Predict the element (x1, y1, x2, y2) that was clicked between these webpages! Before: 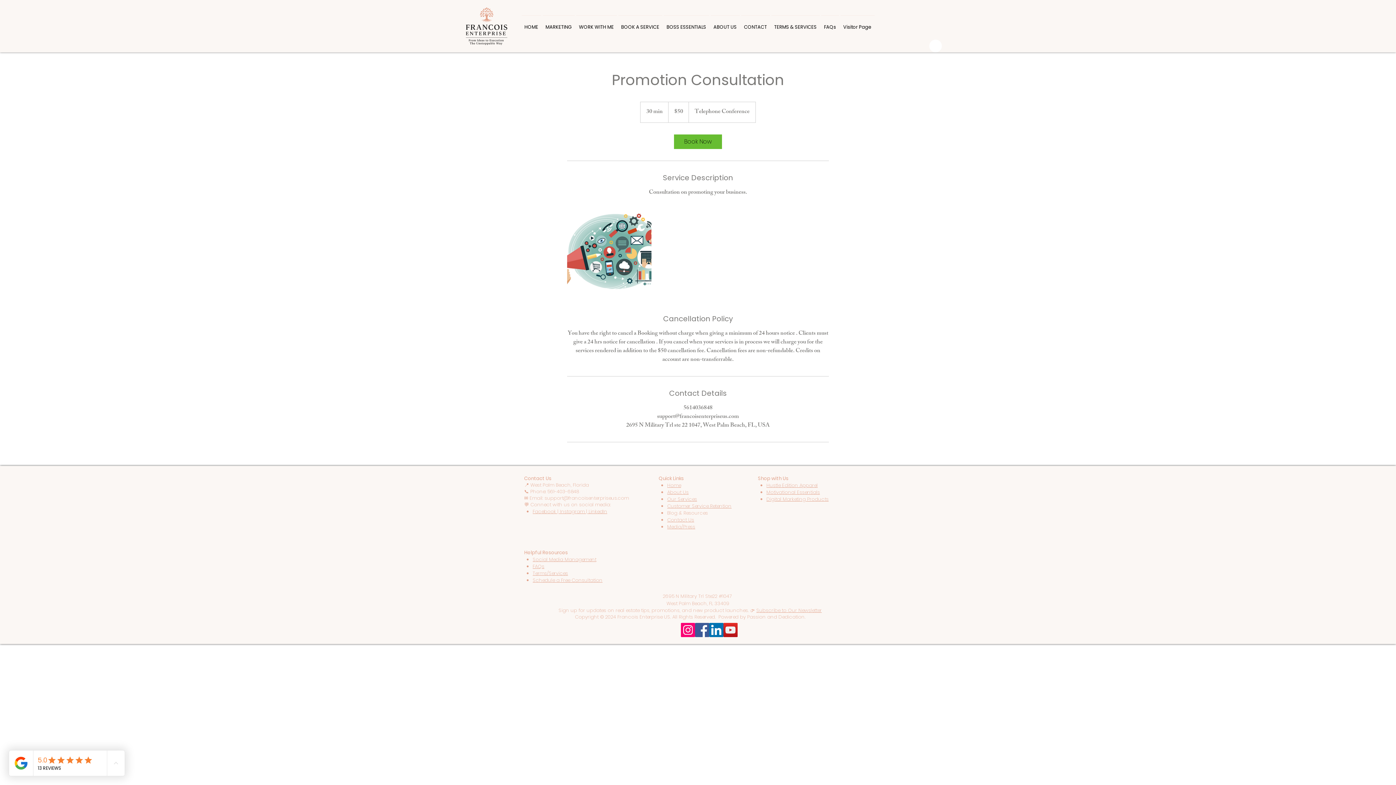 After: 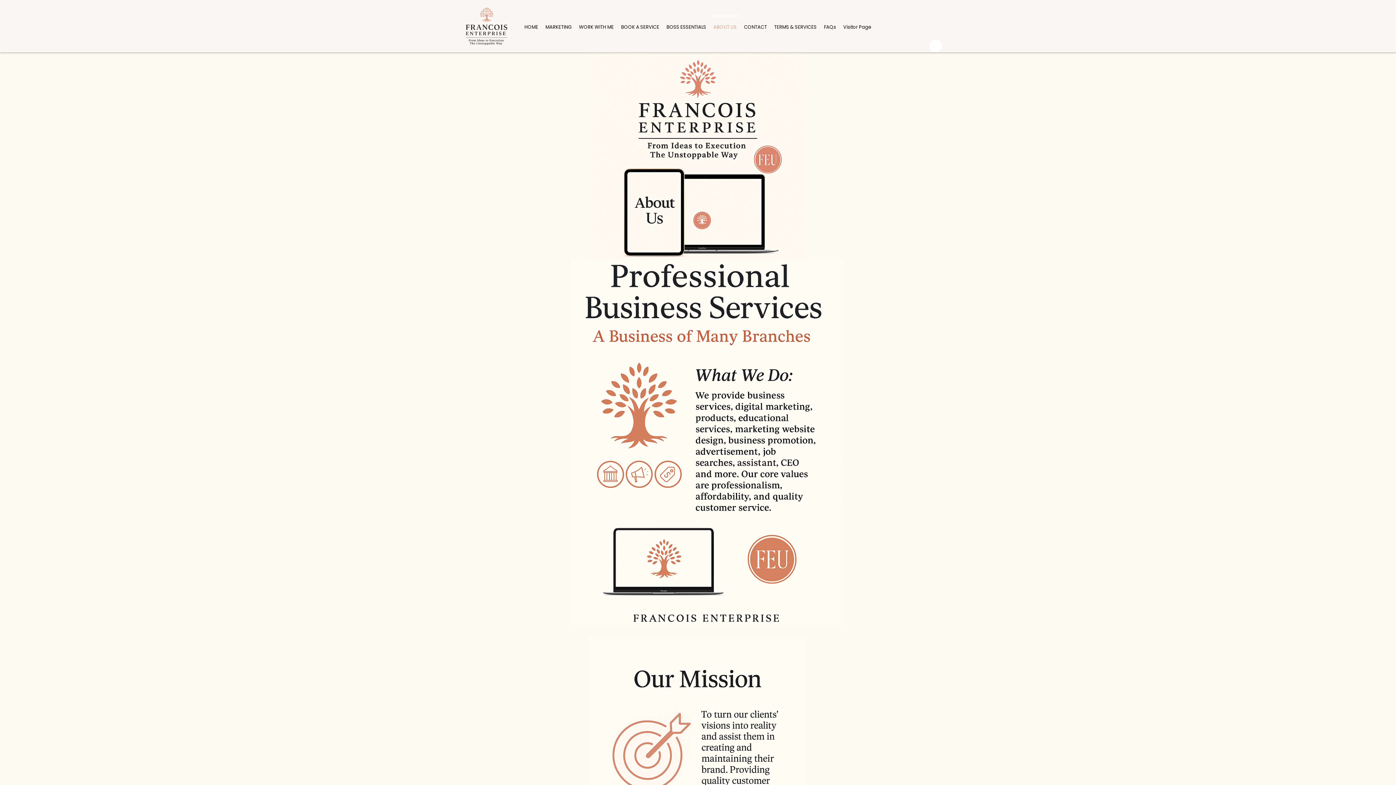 Action: label: ABOUT US bbox: (710, 15, 740, 32)